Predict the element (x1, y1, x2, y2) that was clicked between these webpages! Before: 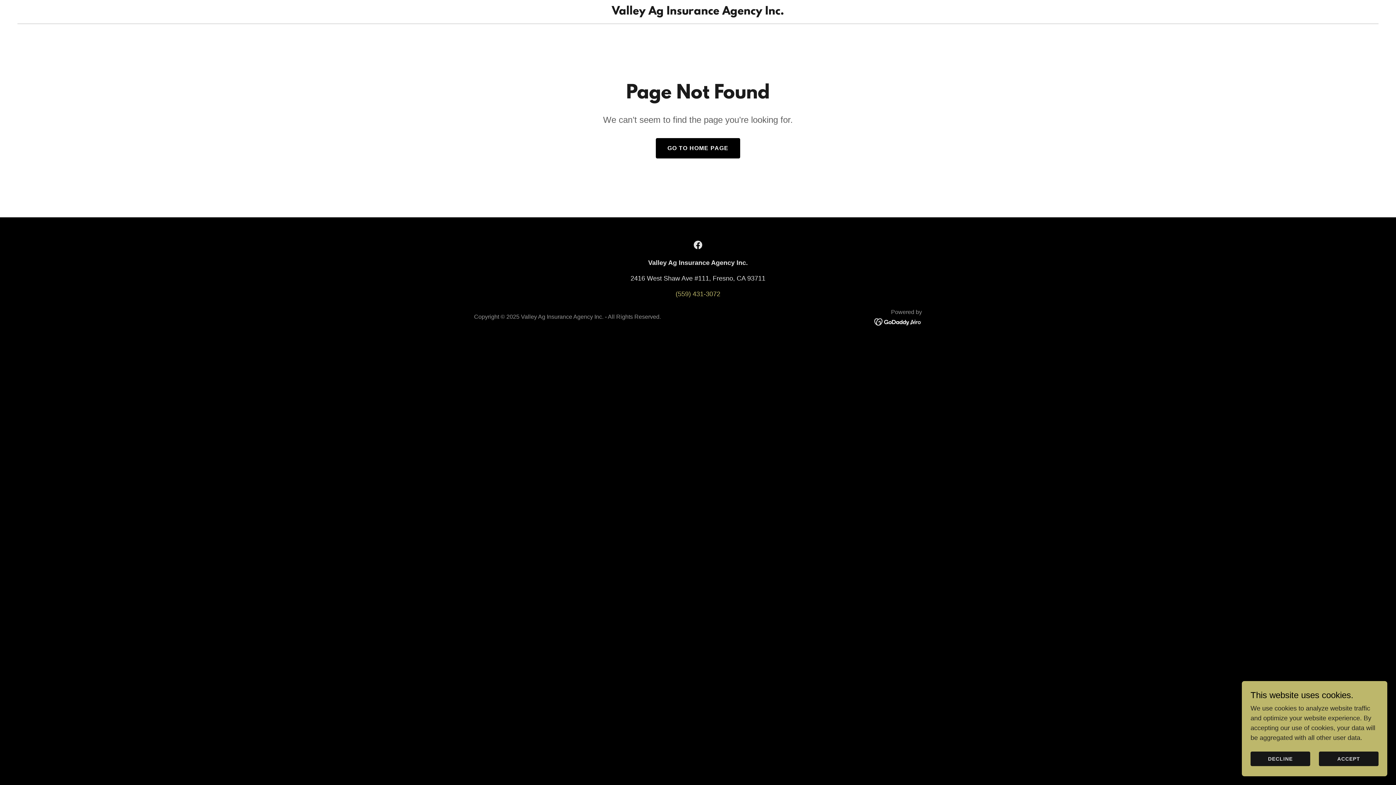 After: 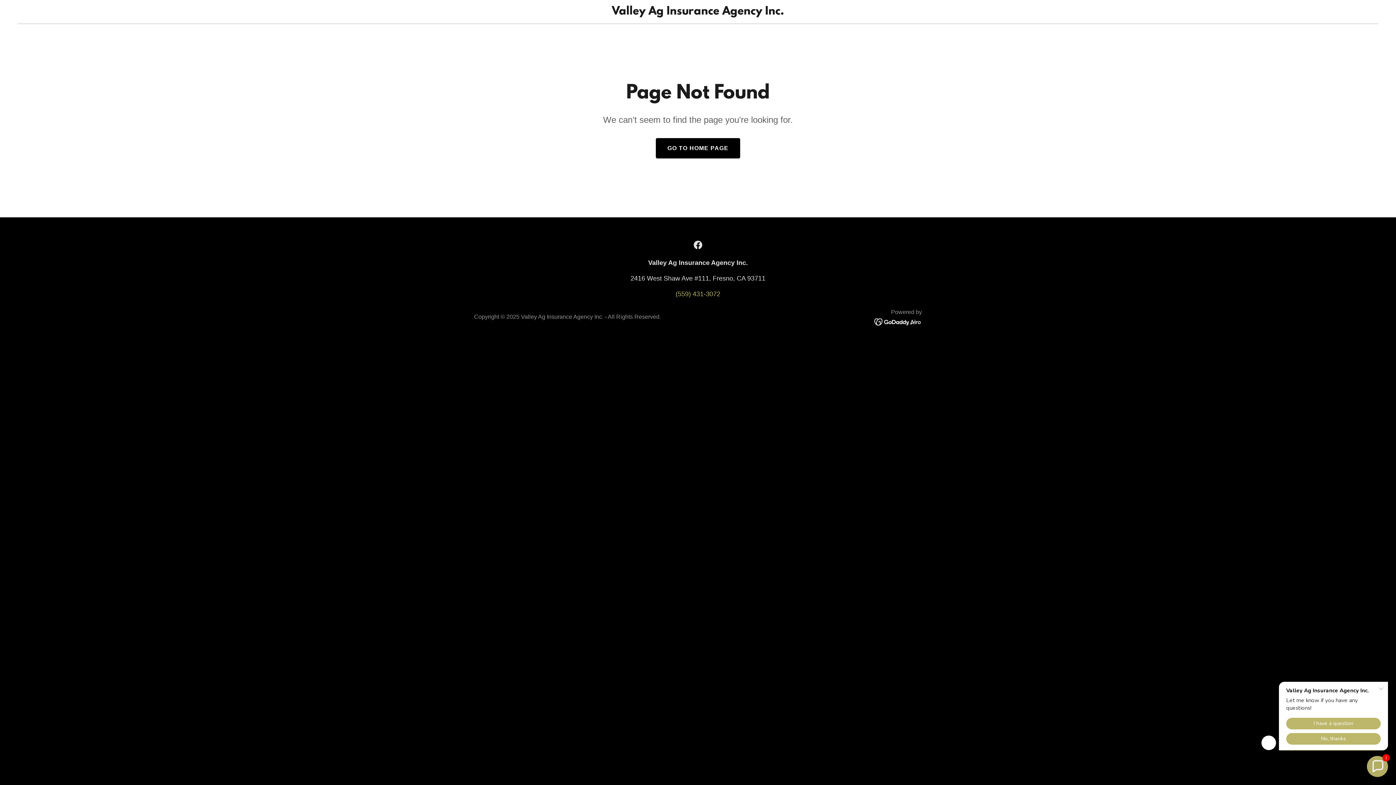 Action: bbox: (1319, 752, 1378, 766) label: ACCEPT